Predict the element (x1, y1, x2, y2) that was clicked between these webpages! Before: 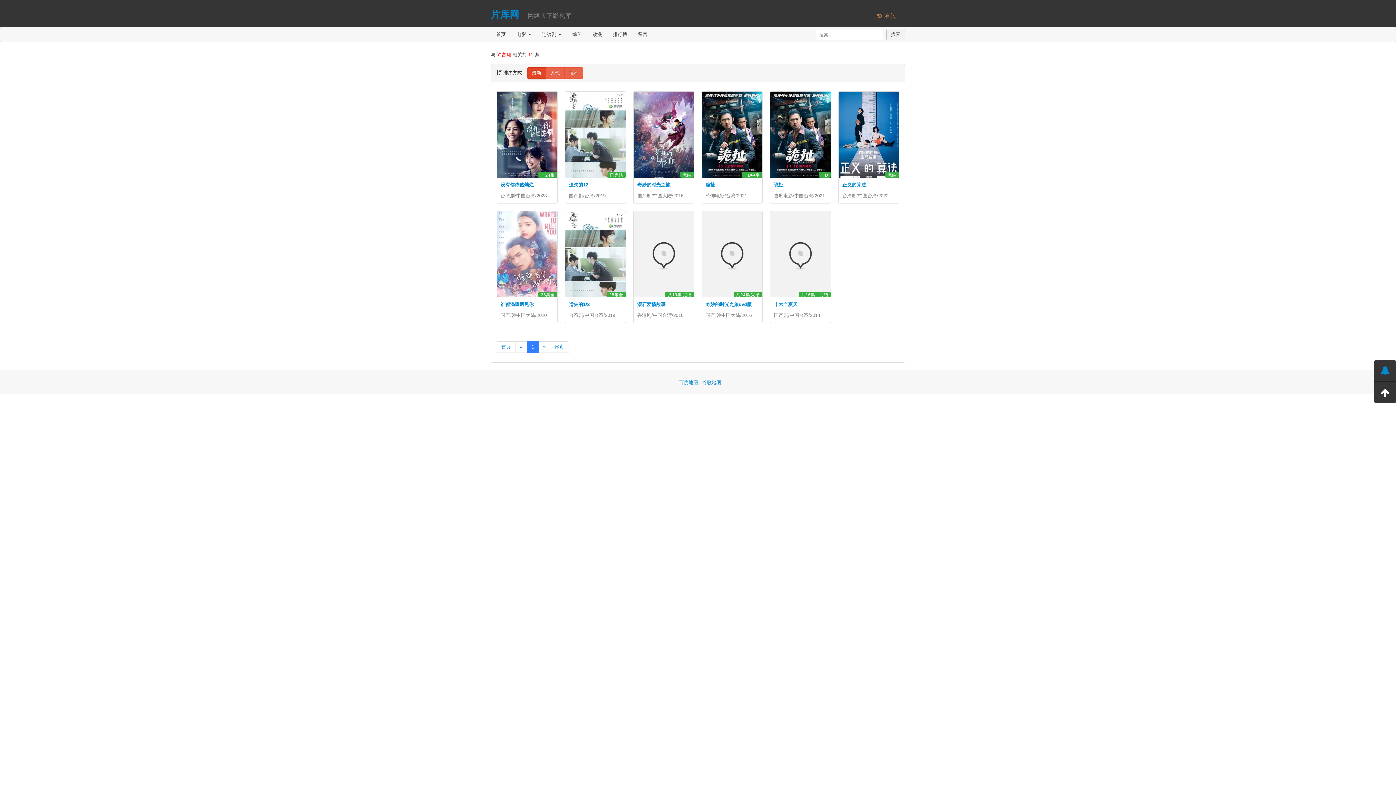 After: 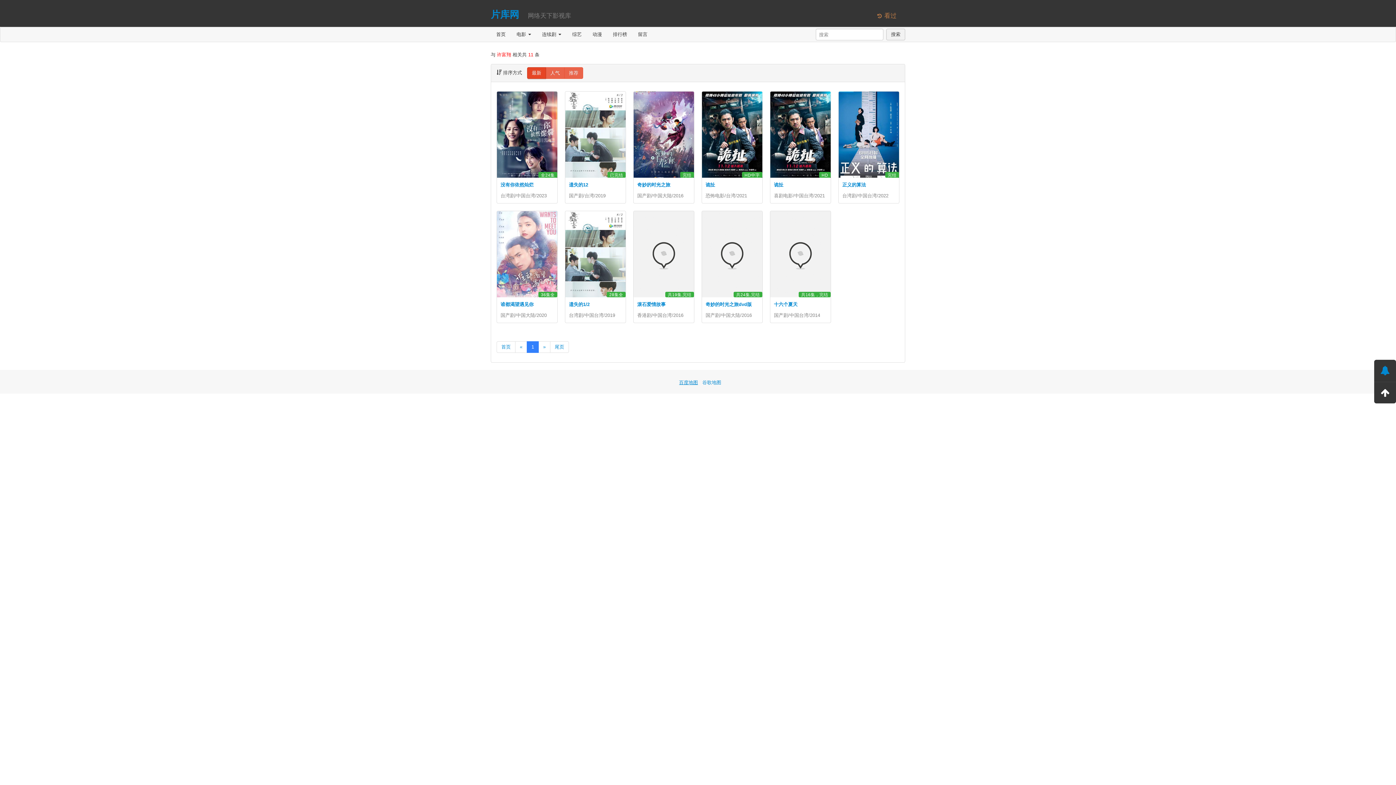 Action: bbox: (679, 380, 698, 385) label: 百度地图